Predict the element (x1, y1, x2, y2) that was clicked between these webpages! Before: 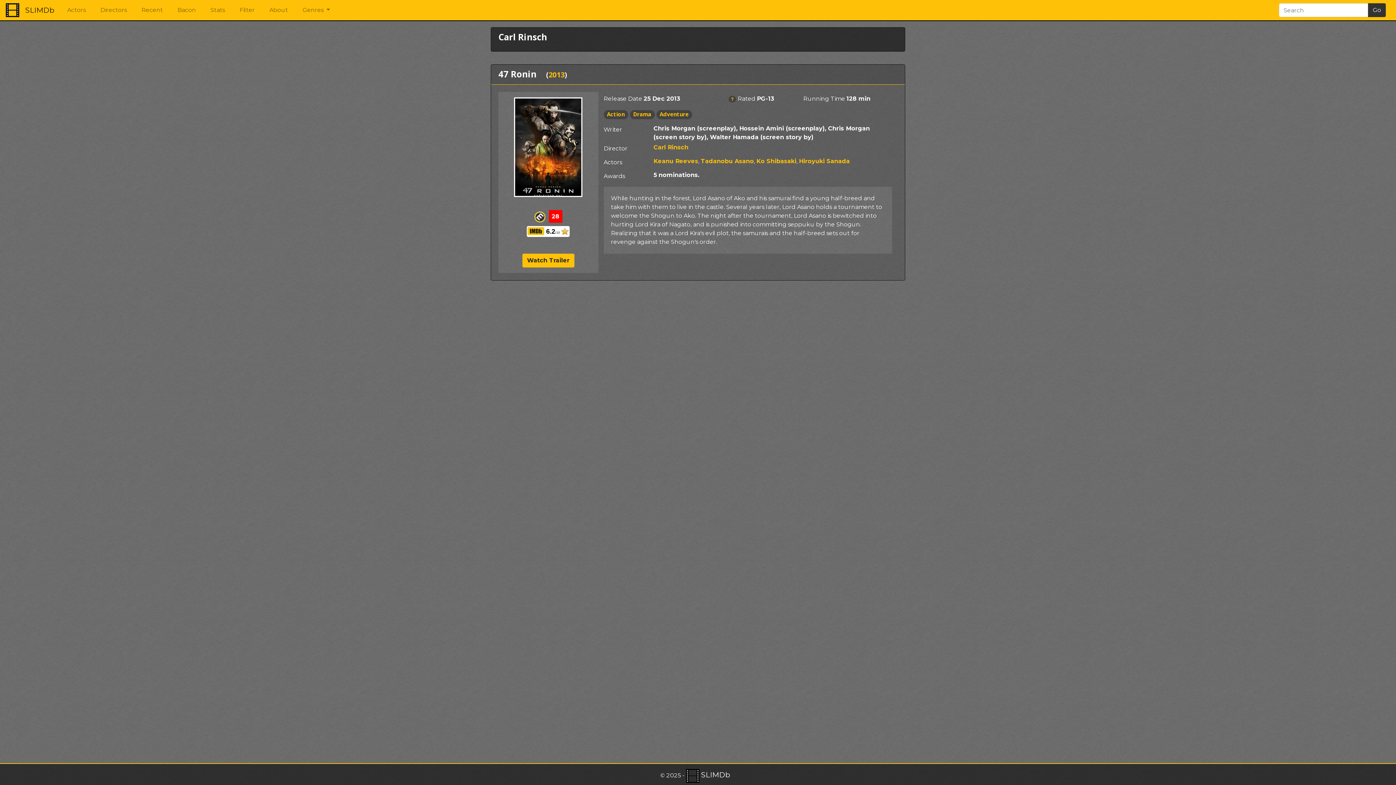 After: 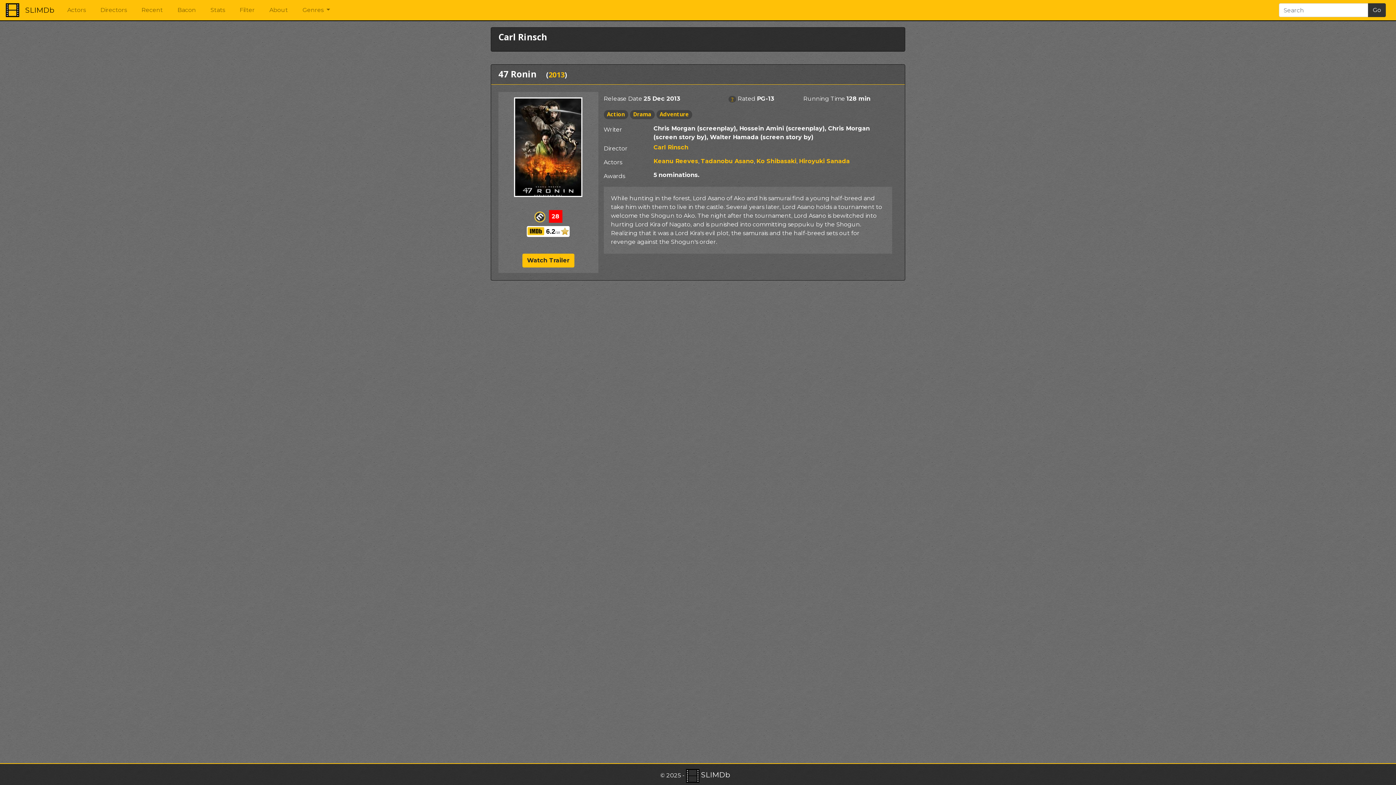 Action: label: ? bbox: (731, 96, 733, 101)